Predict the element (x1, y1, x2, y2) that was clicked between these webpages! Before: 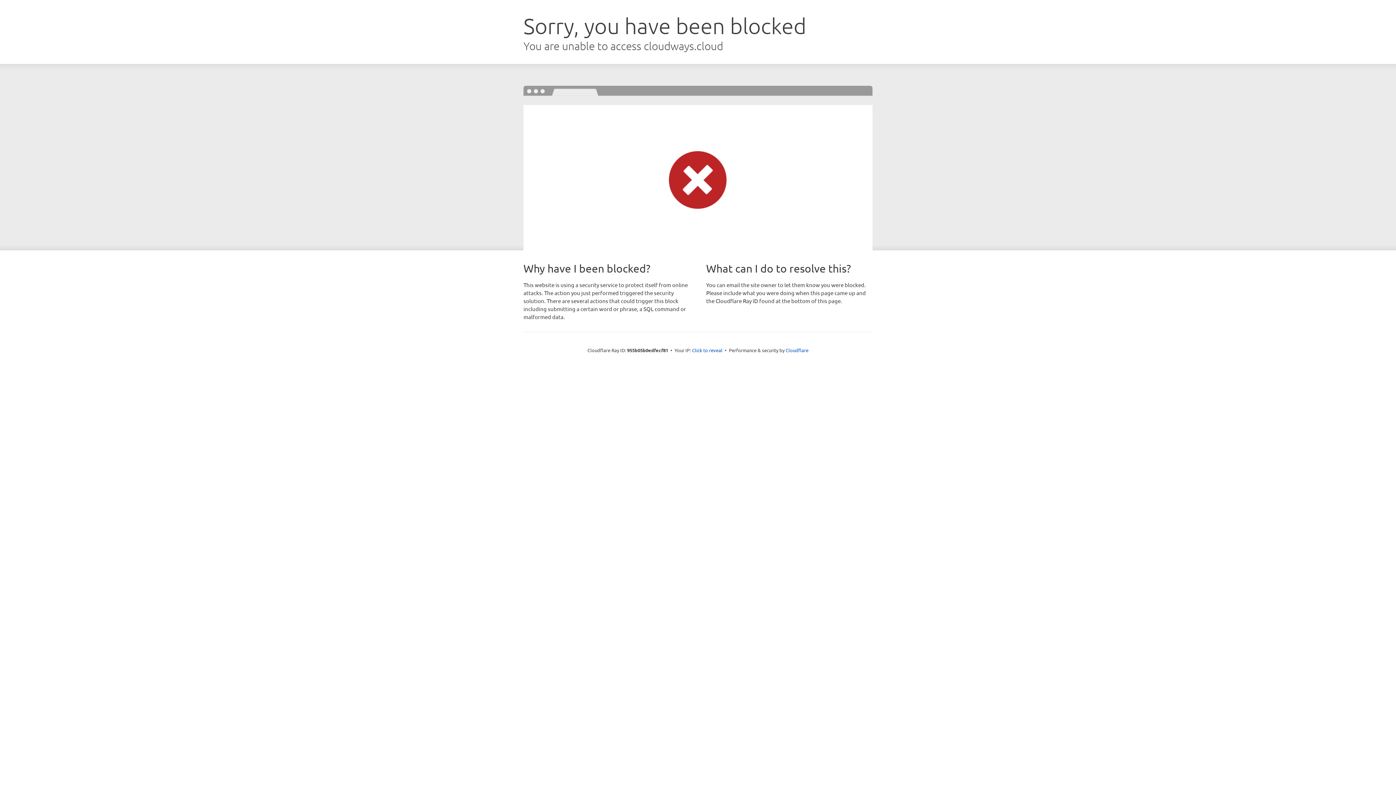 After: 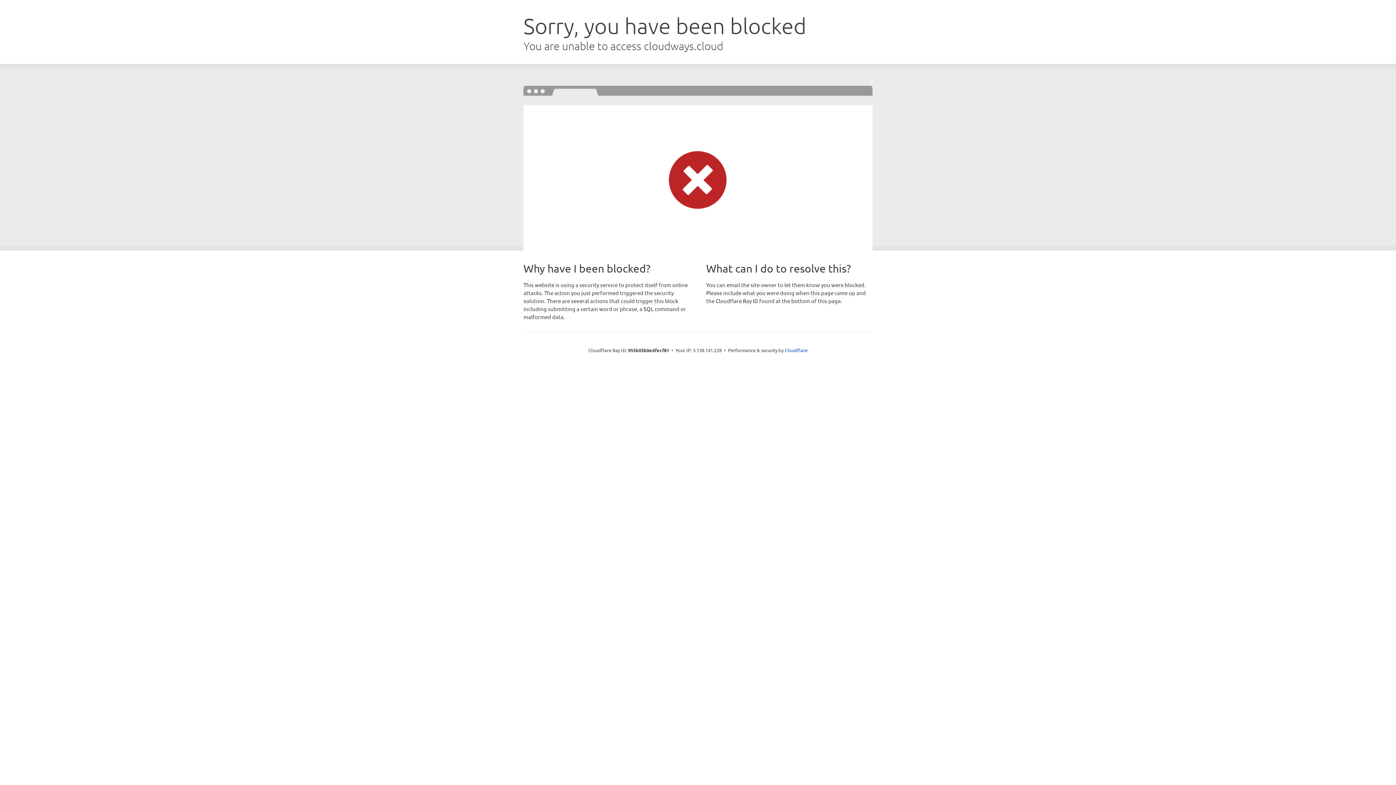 Action: bbox: (692, 346, 722, 353) label: Click to reveal